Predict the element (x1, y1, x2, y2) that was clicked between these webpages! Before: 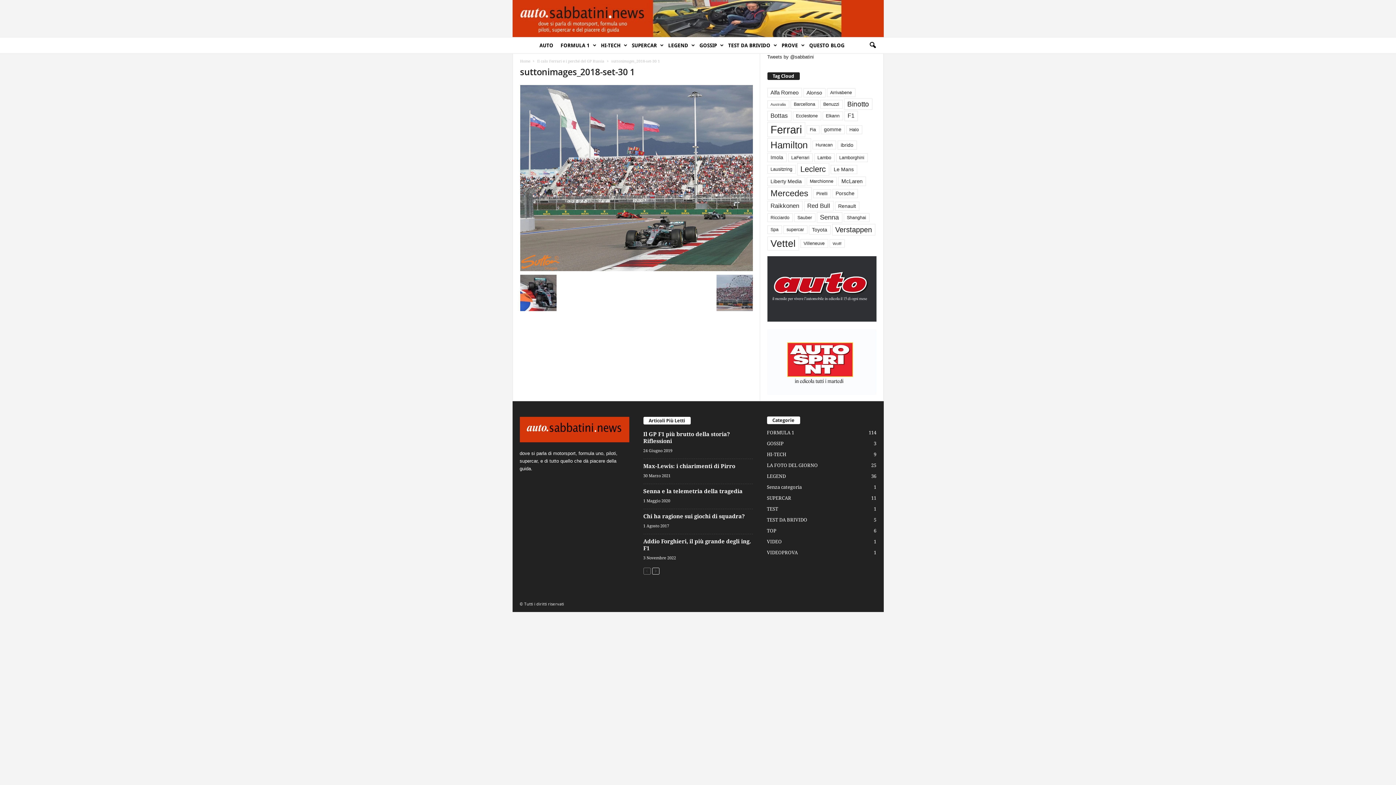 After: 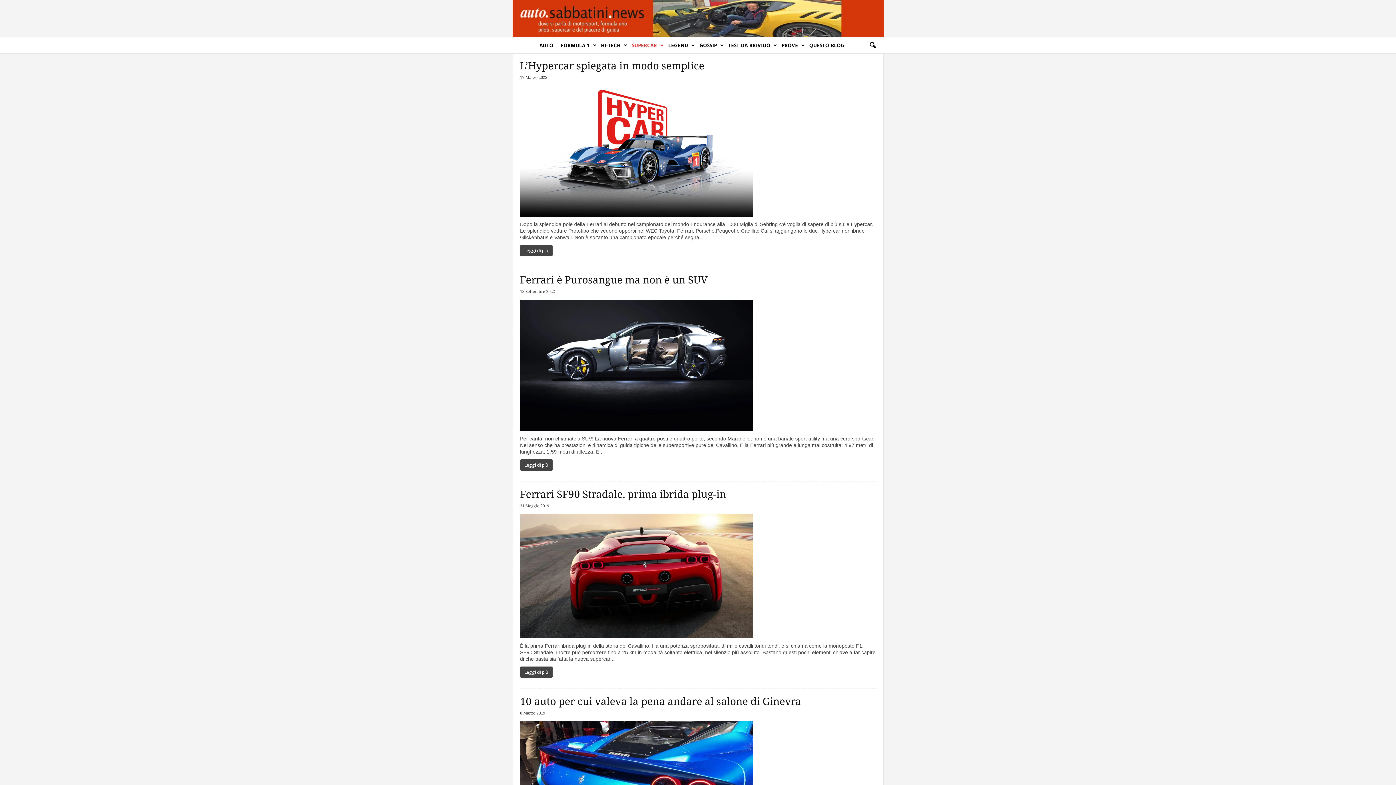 Action: bbox: (632, 37, 668, 53) label: SUPERCAR